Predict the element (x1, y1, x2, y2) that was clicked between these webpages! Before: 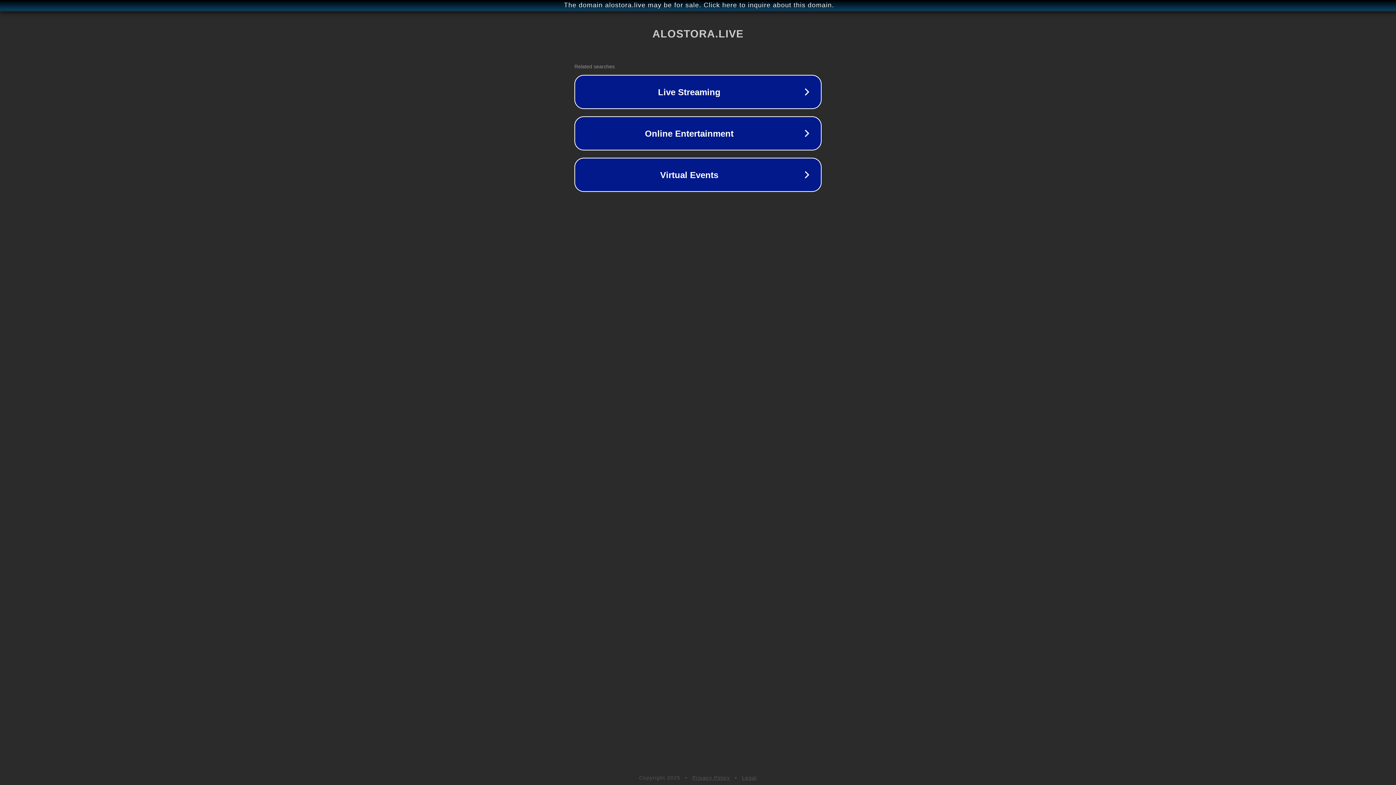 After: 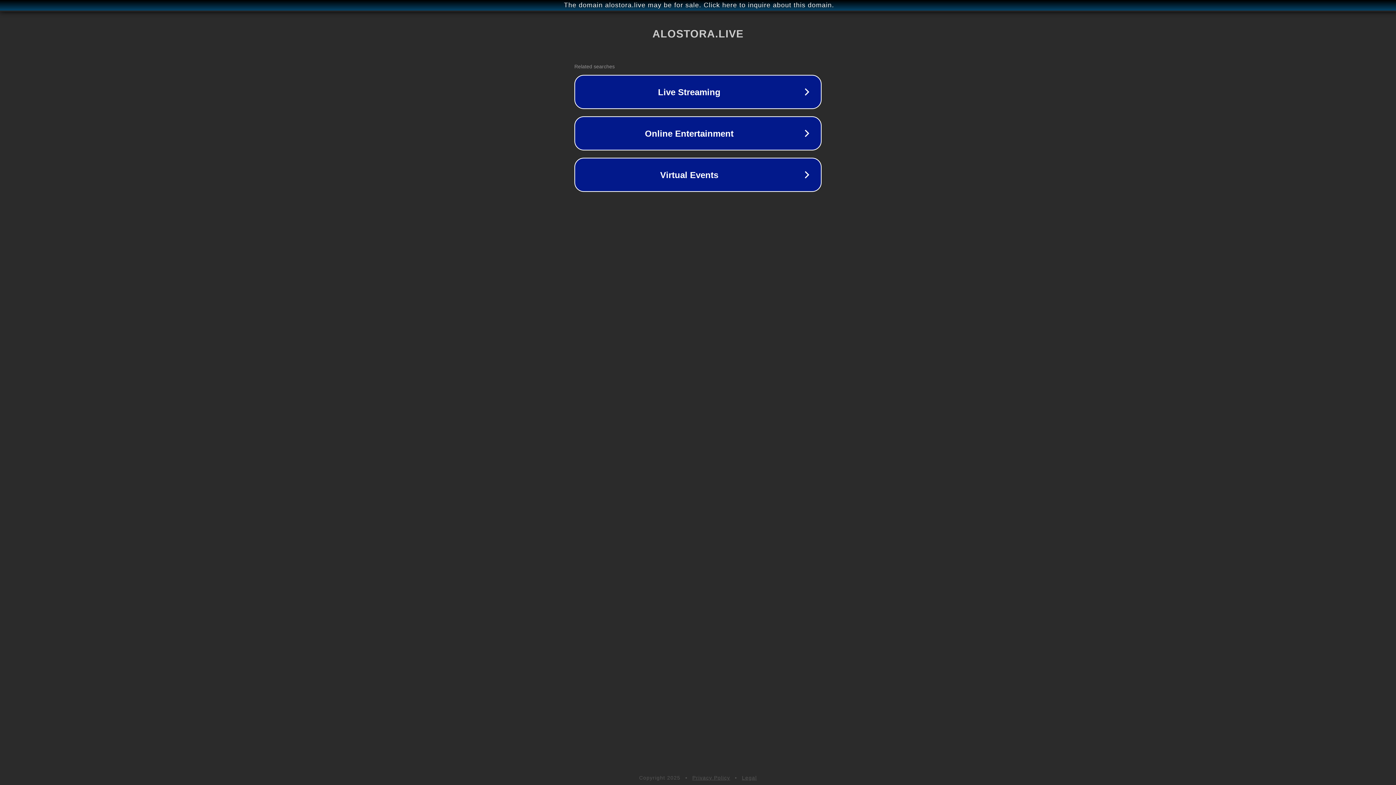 Action: bbox: (742, 775, 757, 781) label: Legal